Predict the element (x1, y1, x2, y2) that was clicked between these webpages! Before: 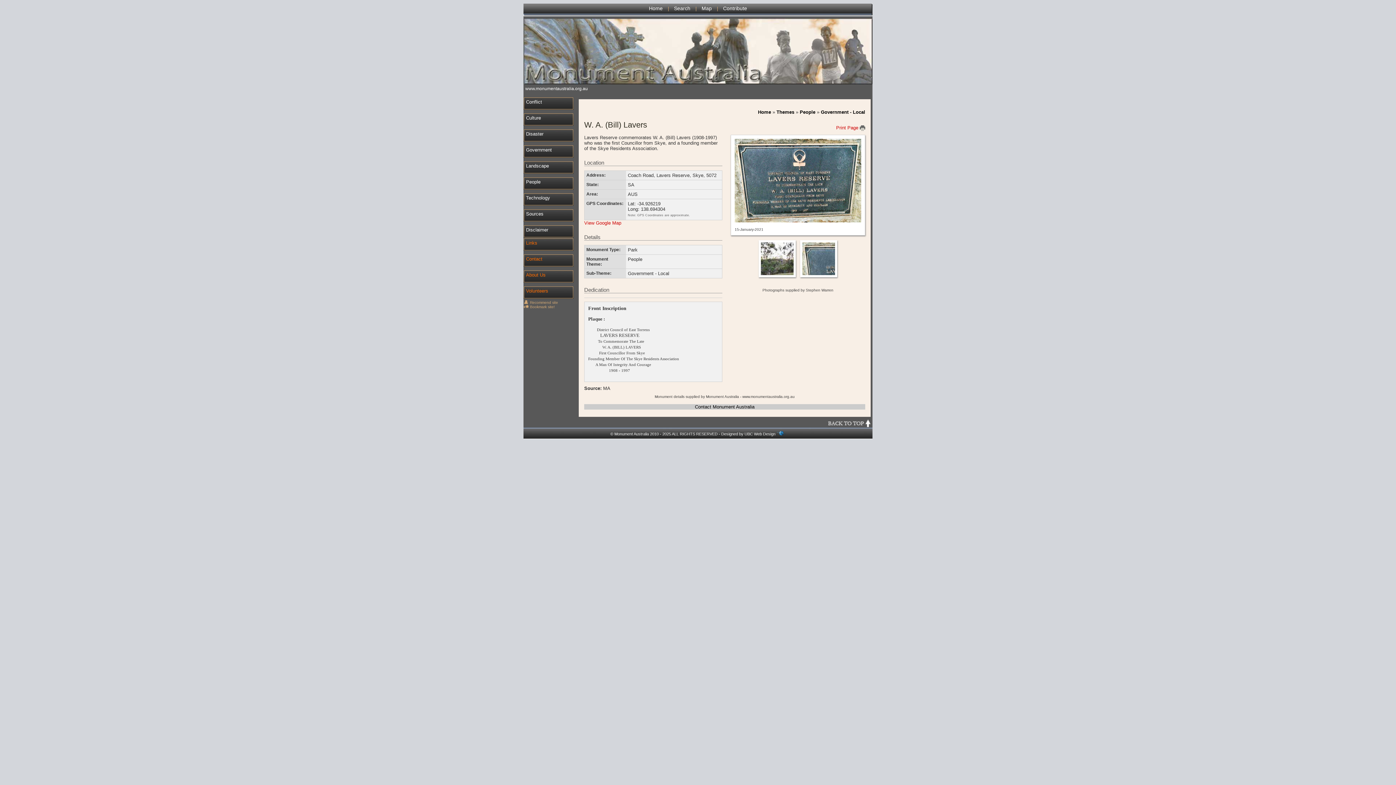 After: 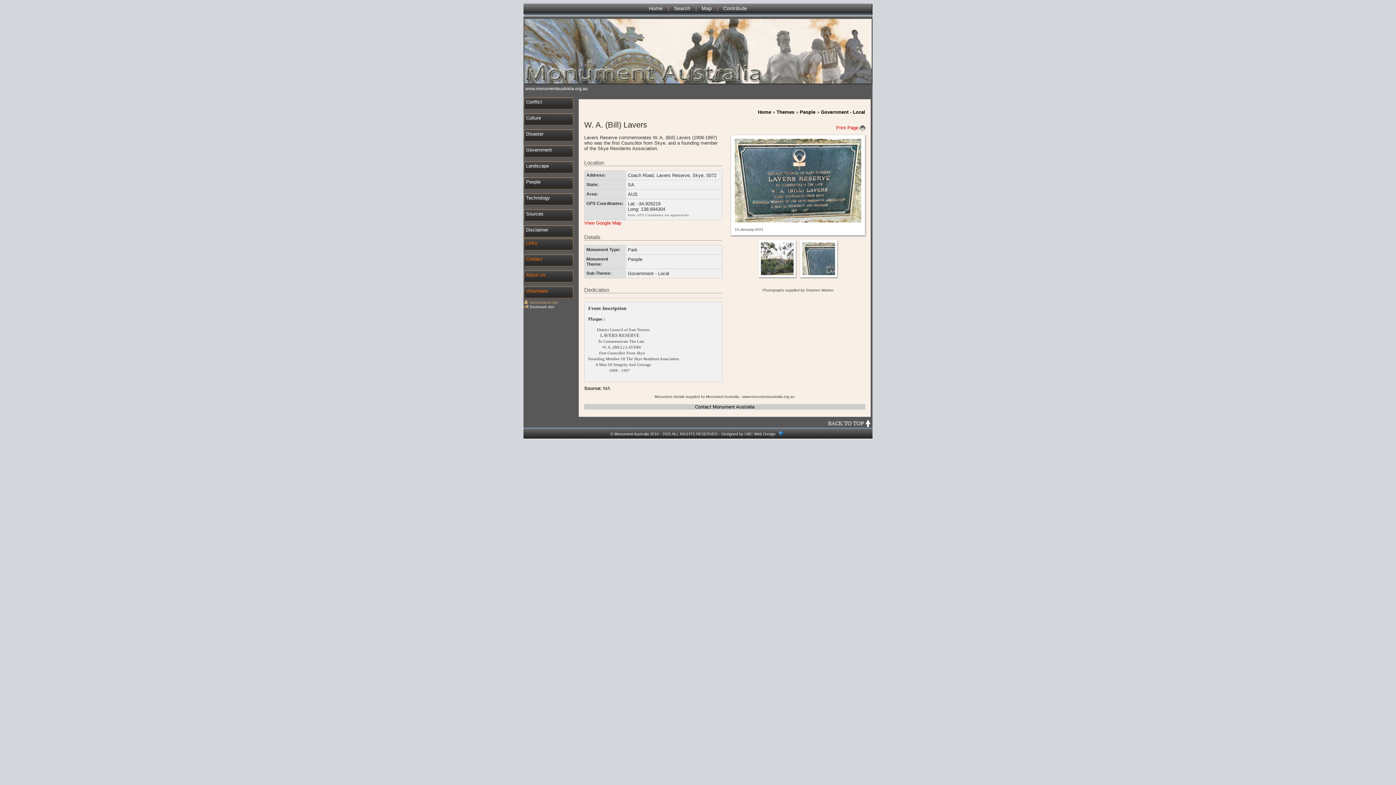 Action: label: Bookmark site! bbox: (530, 305, 554, 309)